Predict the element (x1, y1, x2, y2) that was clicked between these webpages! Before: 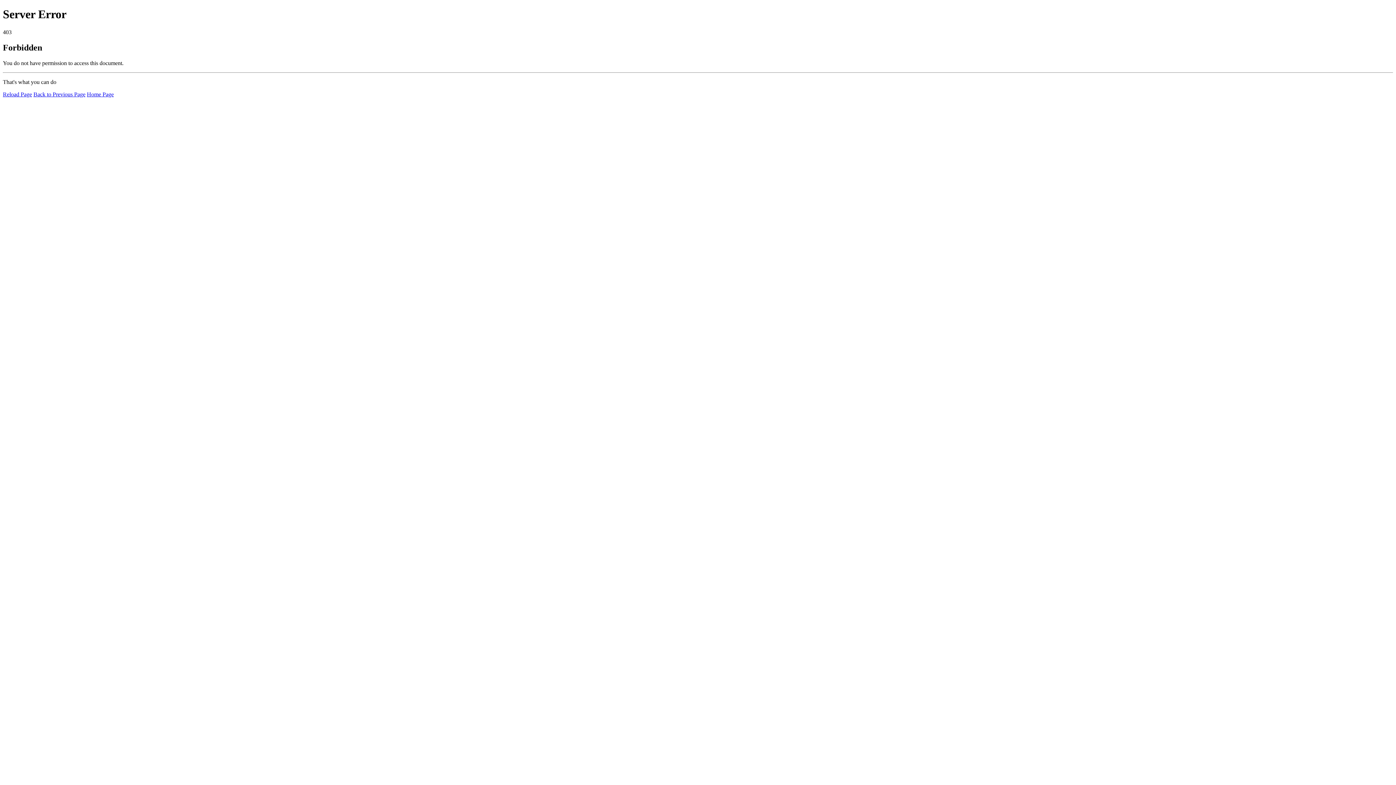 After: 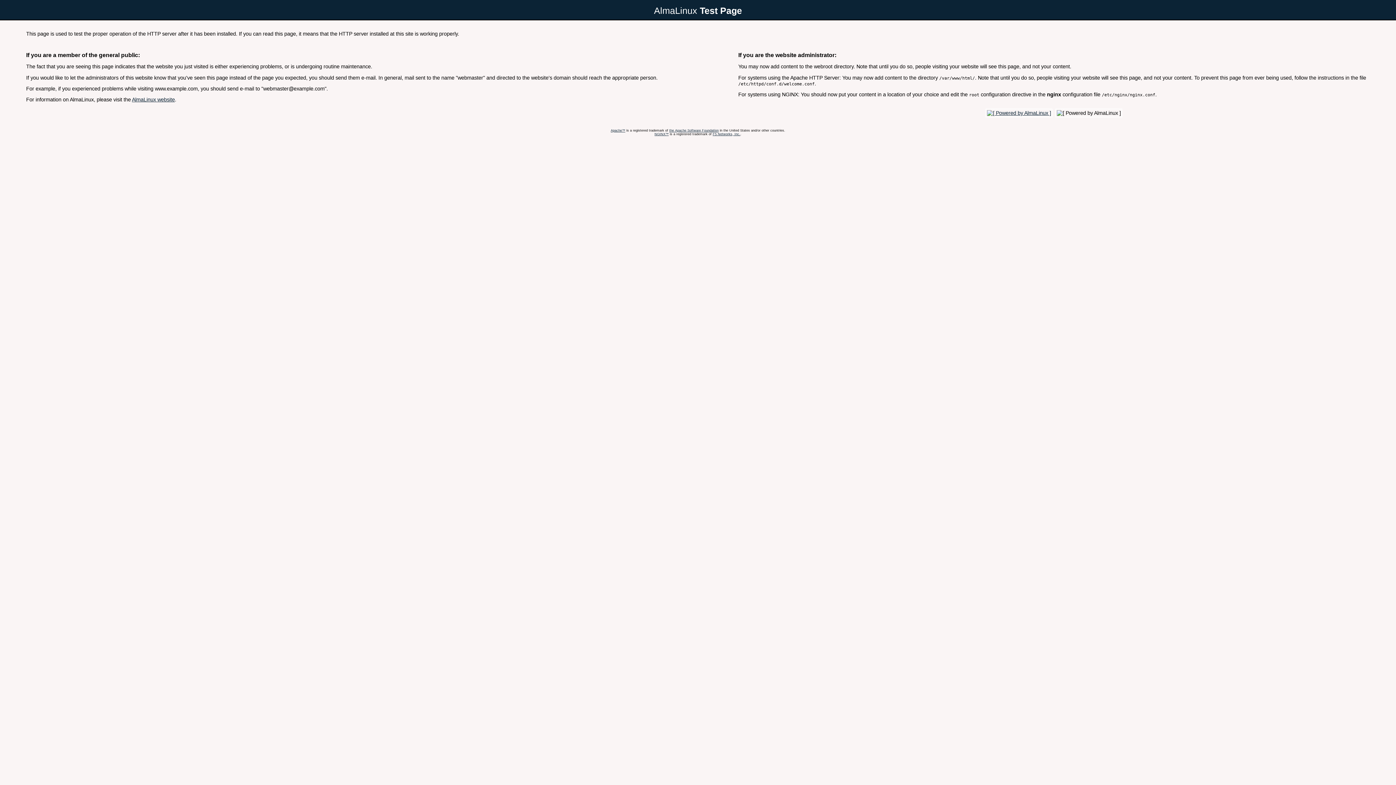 Action: label: Home Page bbox: (86, 91, 113, 97)